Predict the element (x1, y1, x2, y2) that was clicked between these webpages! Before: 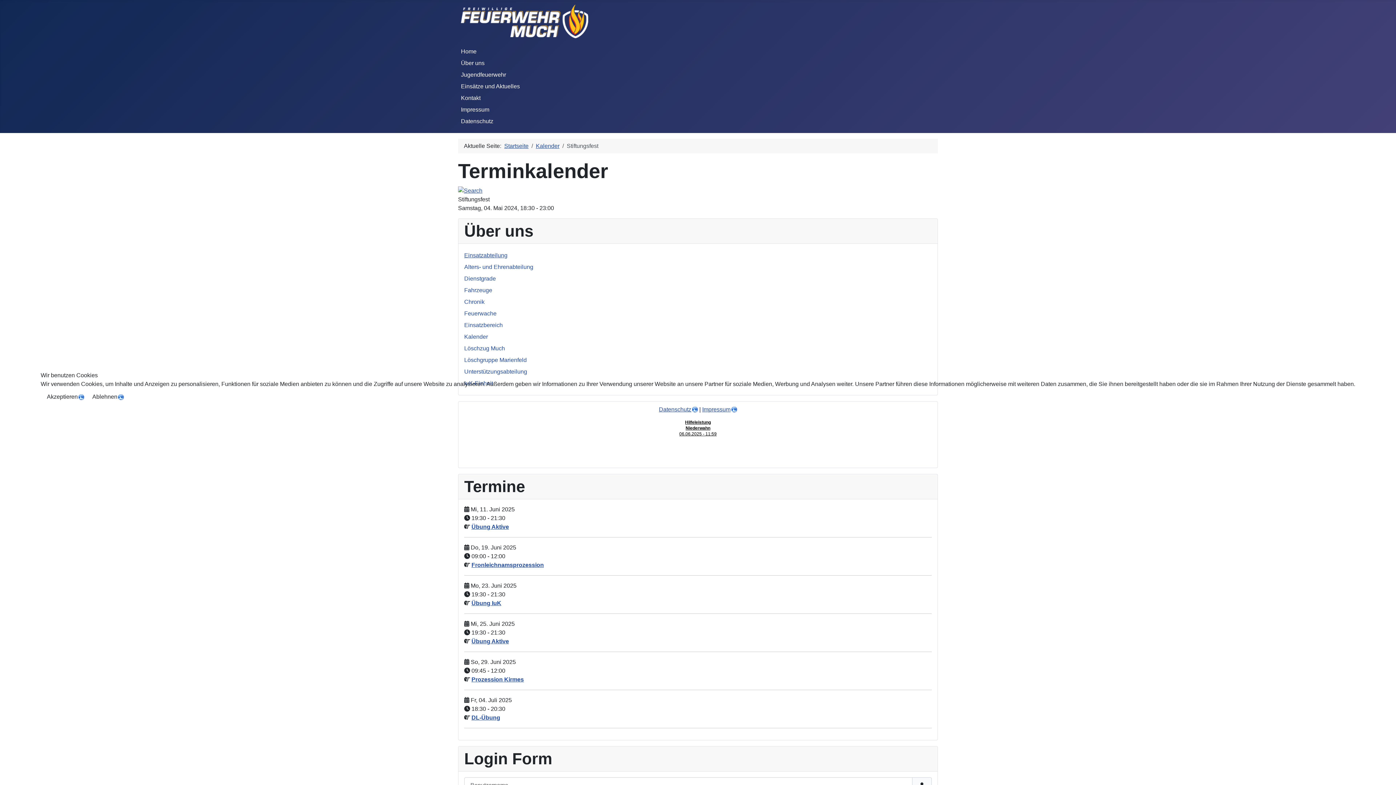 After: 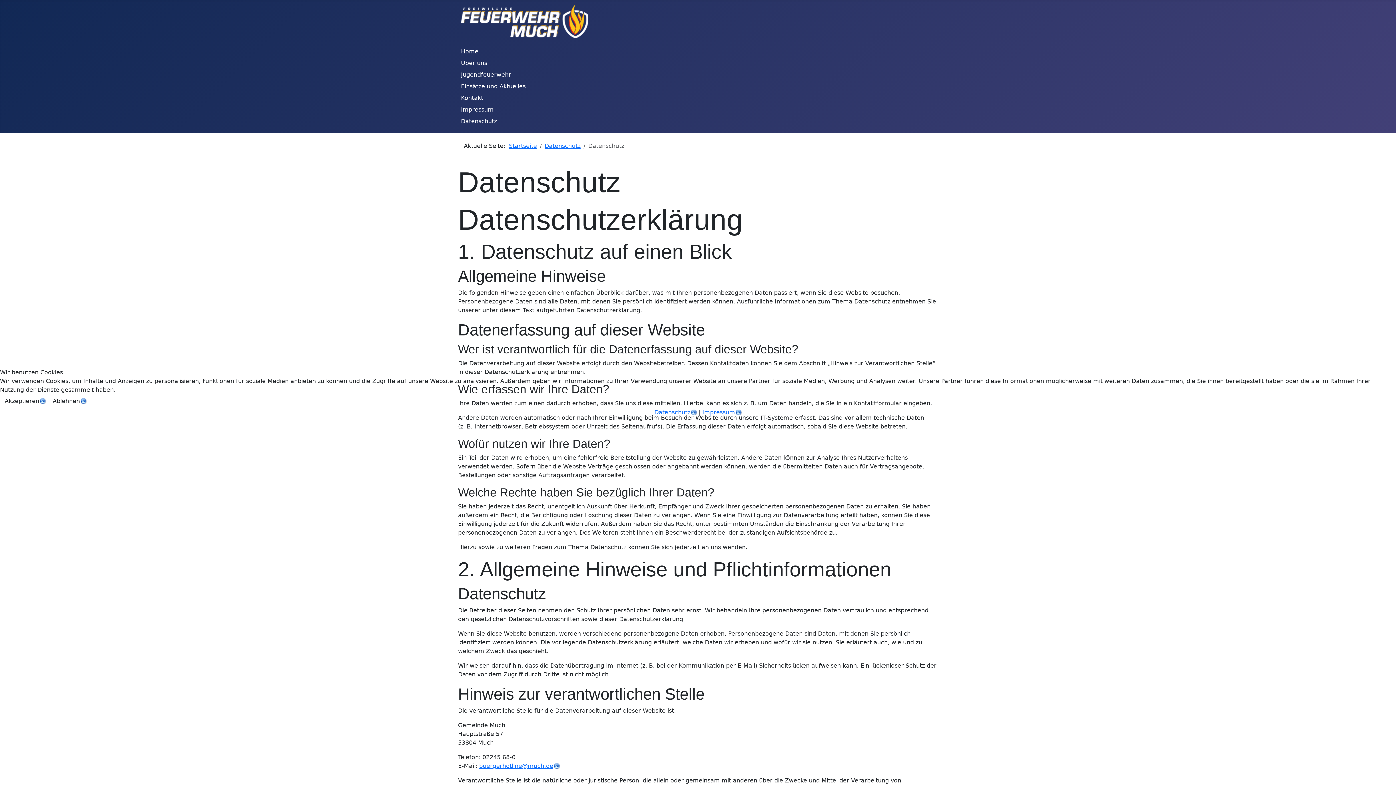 Action: label: Datenschutz bbox: (659, 406, 698, 412)